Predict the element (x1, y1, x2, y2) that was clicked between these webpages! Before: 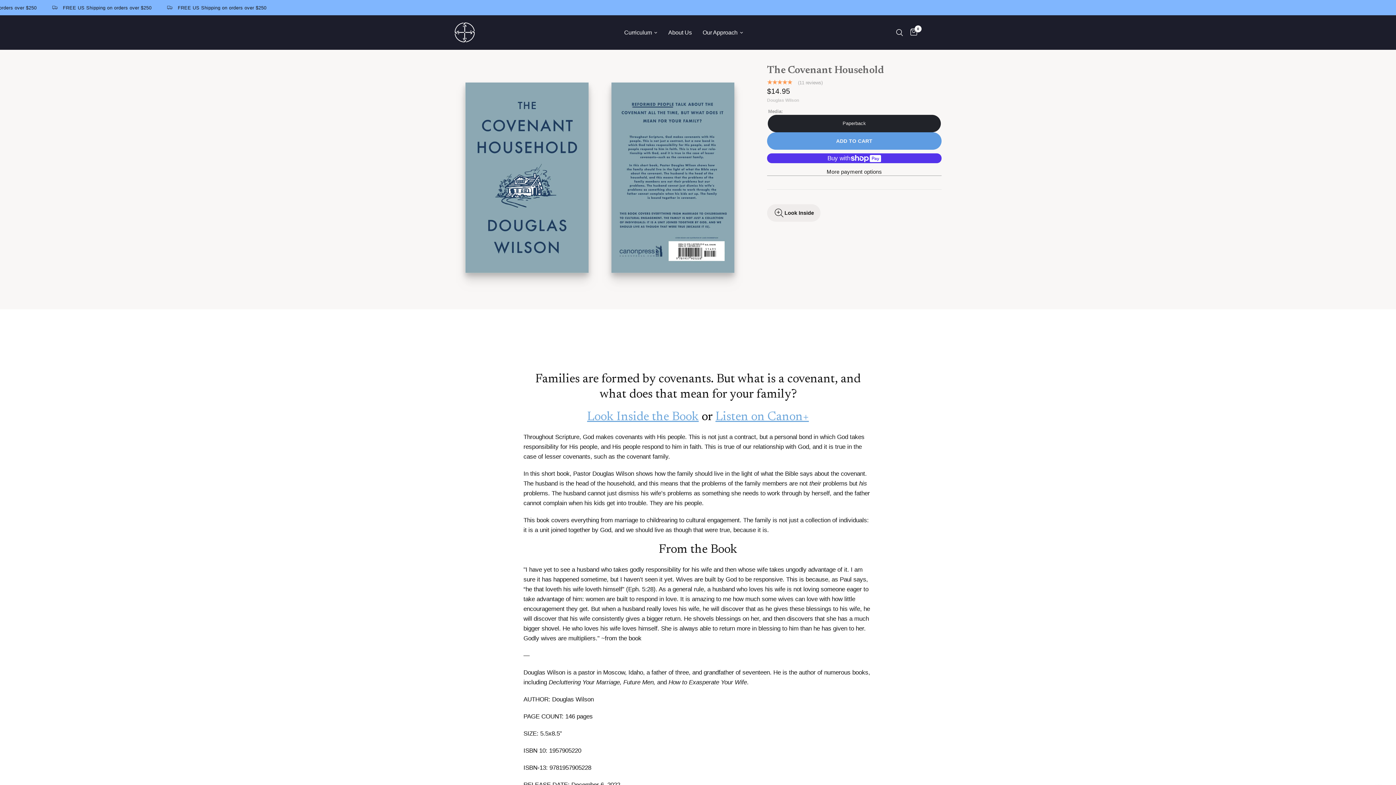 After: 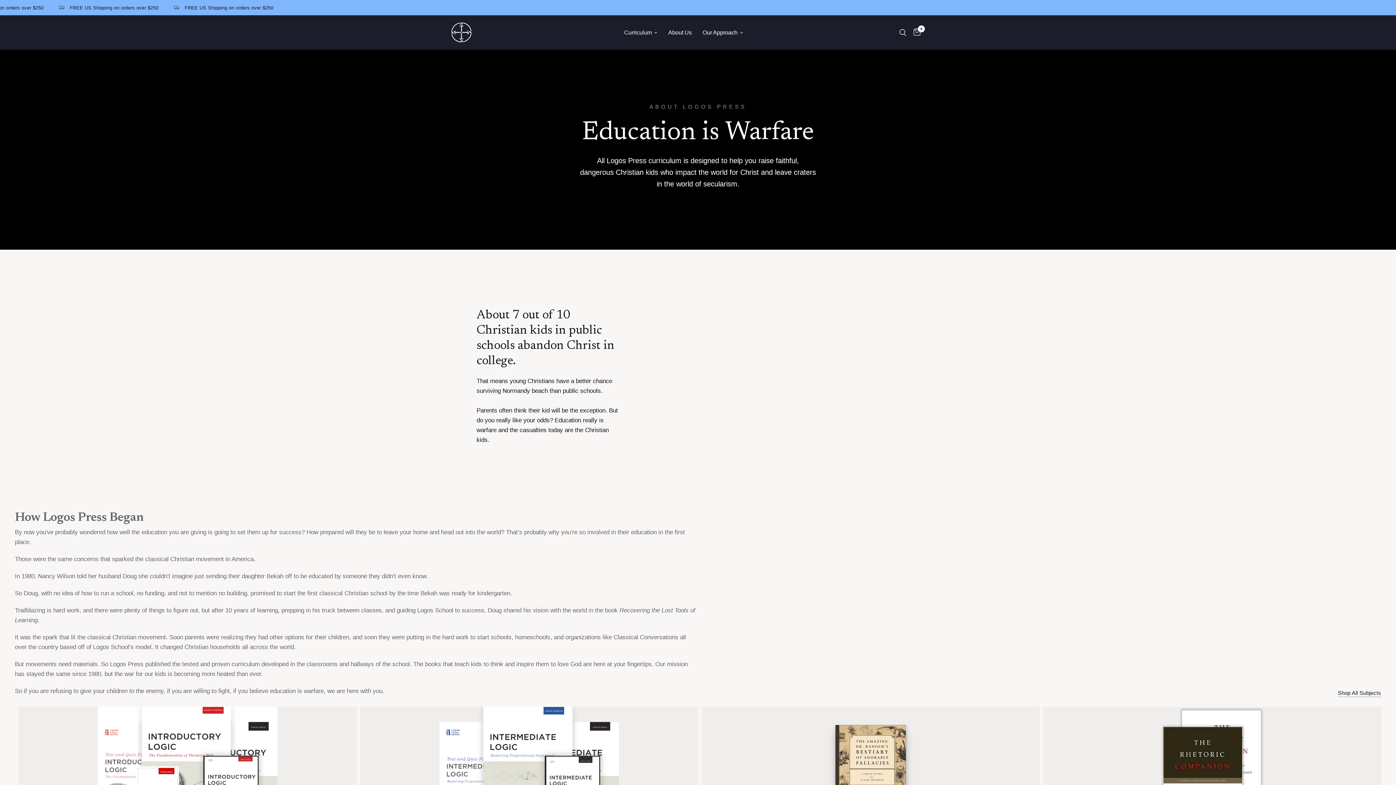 Action: bbox: (668, 28, 691, 37) label: About Us